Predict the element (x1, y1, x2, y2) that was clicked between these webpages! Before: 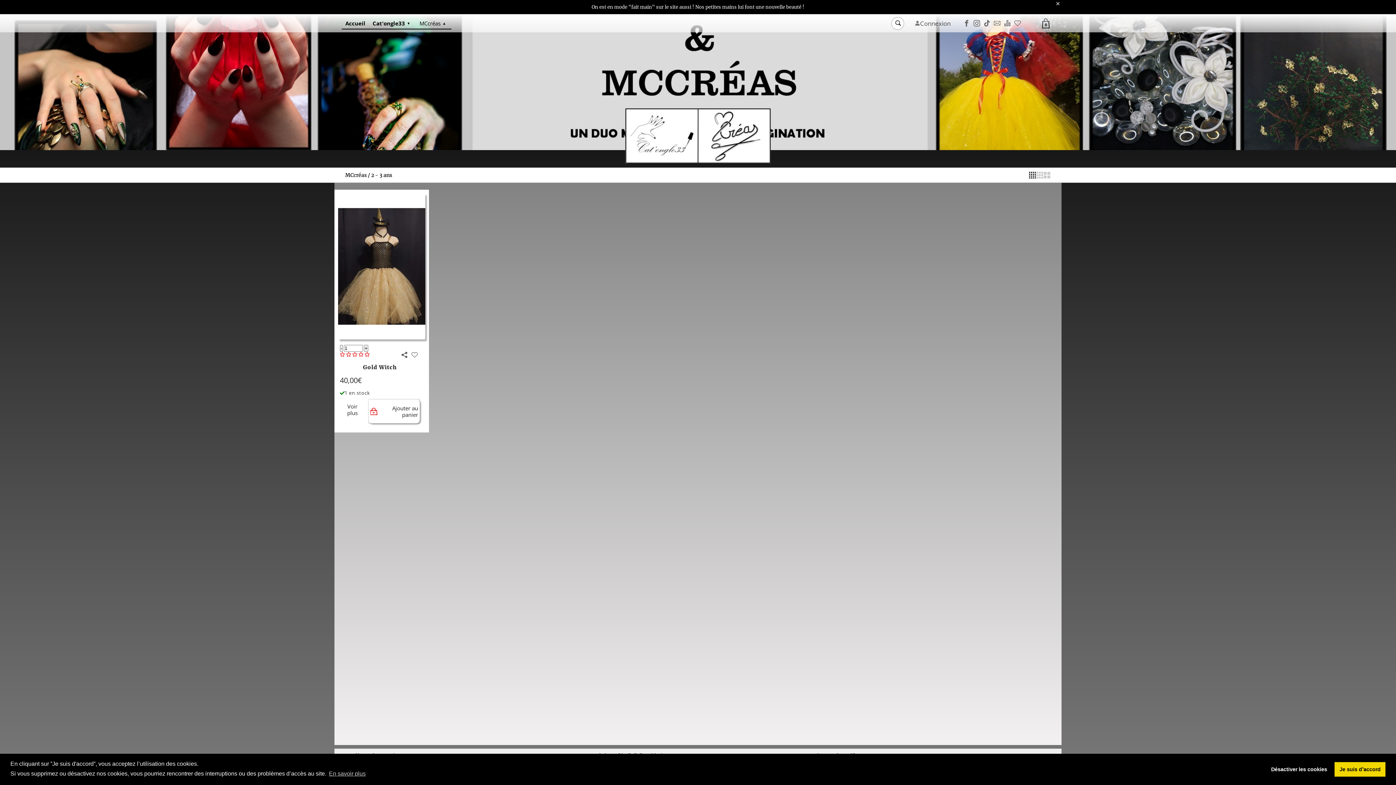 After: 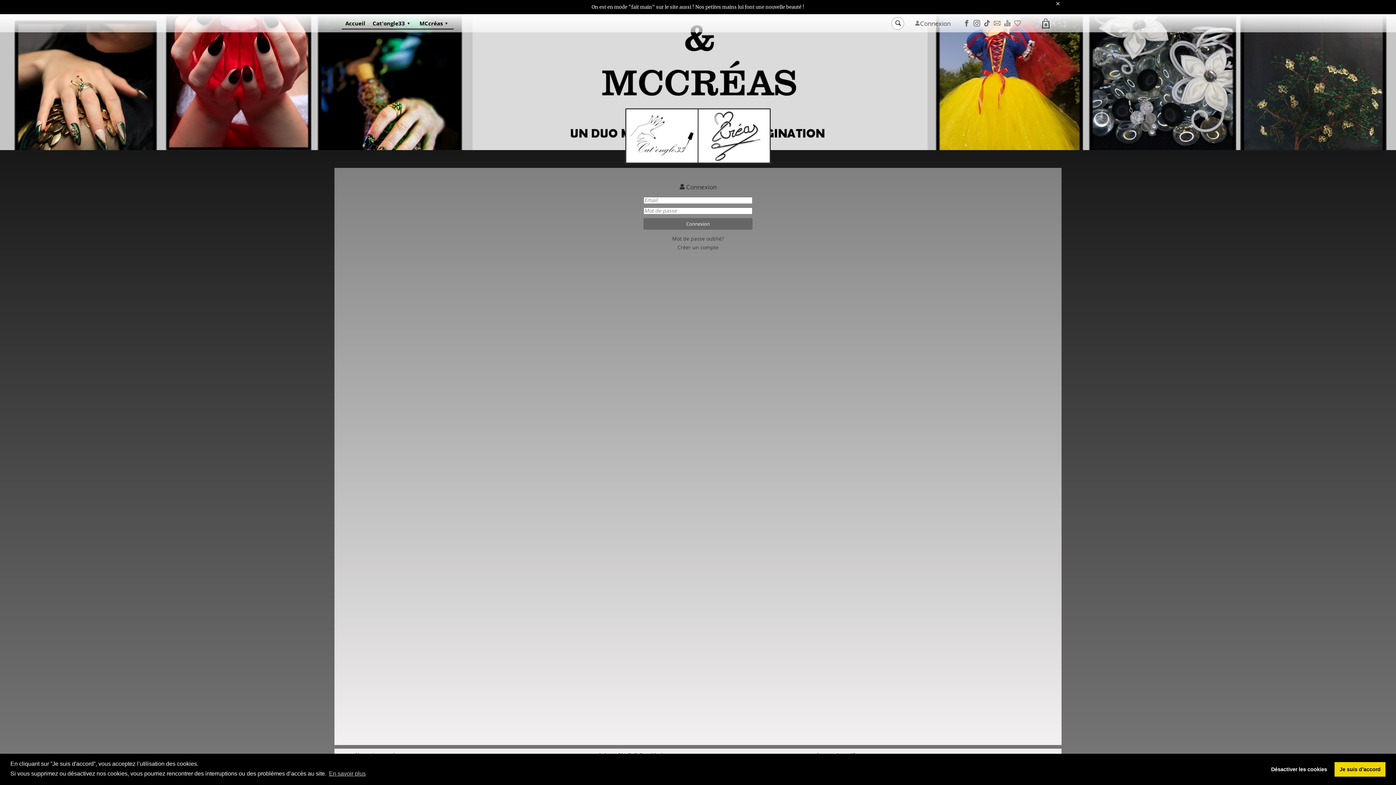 Action: bbox: (915, 18, 950, 27) label: Connexion